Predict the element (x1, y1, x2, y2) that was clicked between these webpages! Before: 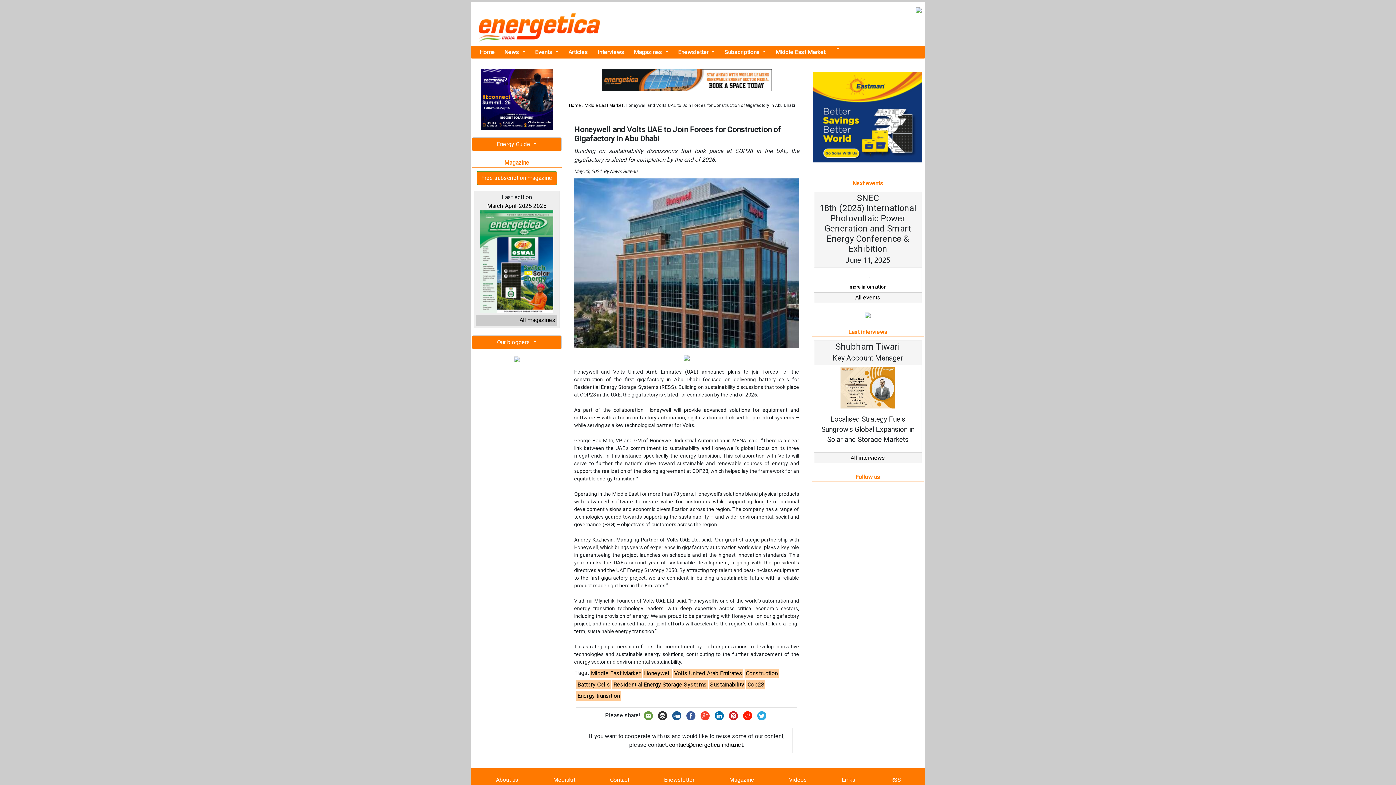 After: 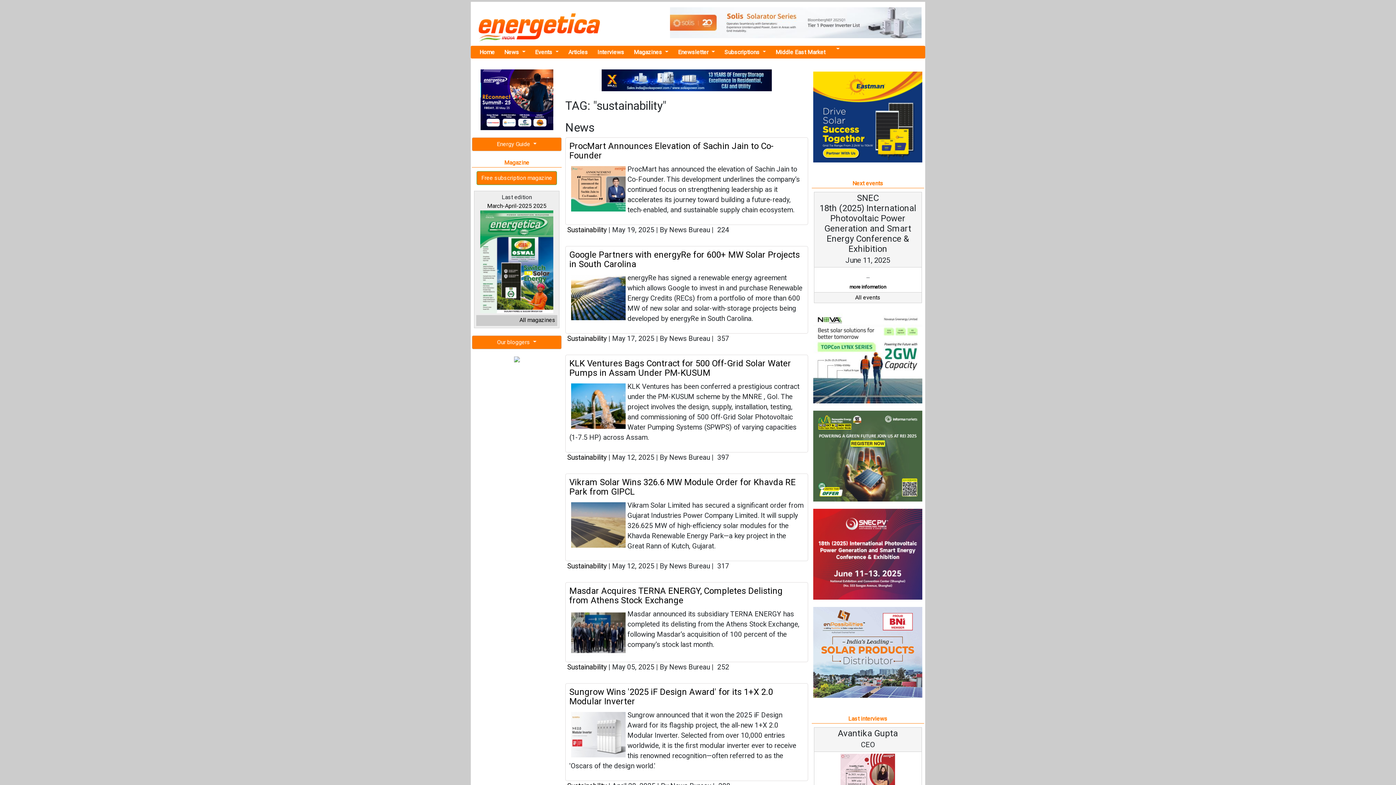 Action: bbox: (710, 777, 744, 784) label: Sustainability